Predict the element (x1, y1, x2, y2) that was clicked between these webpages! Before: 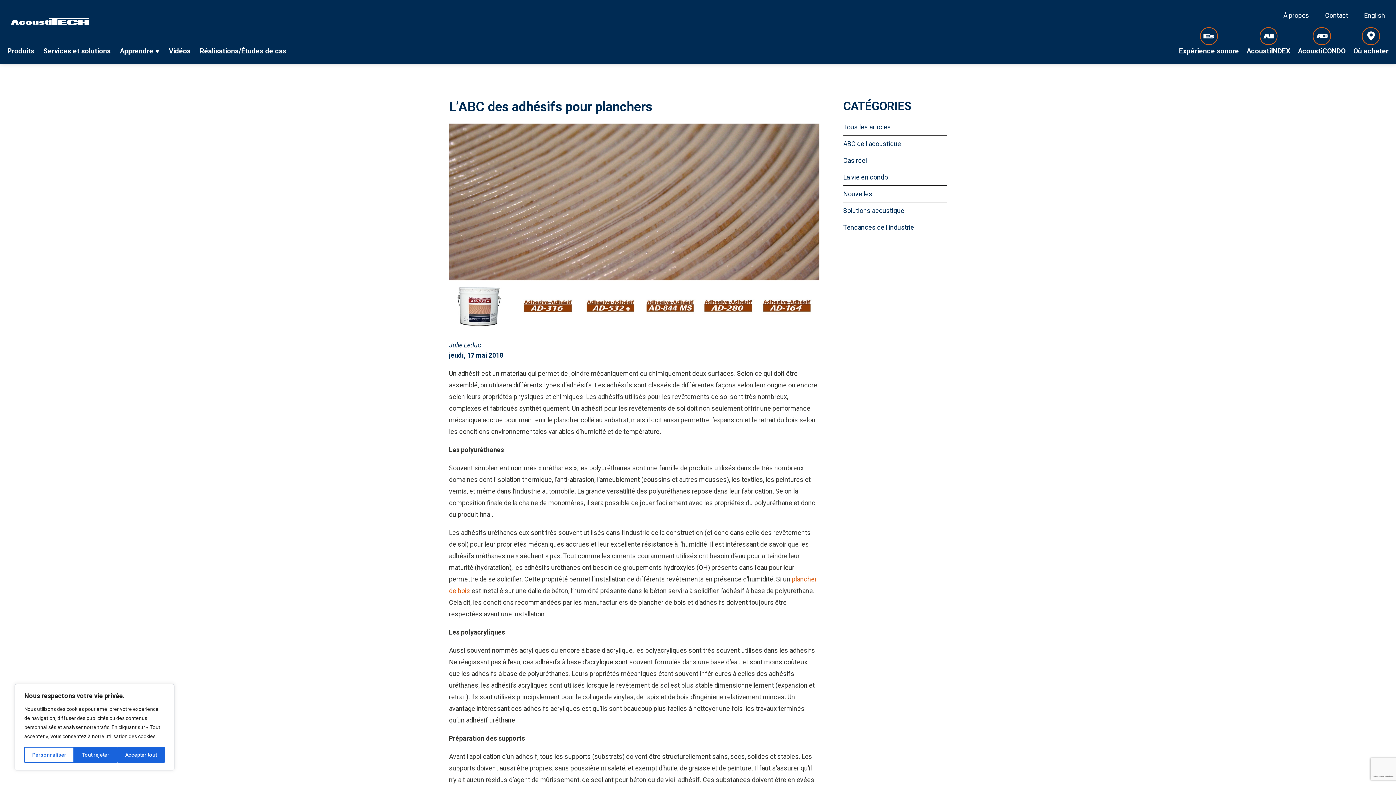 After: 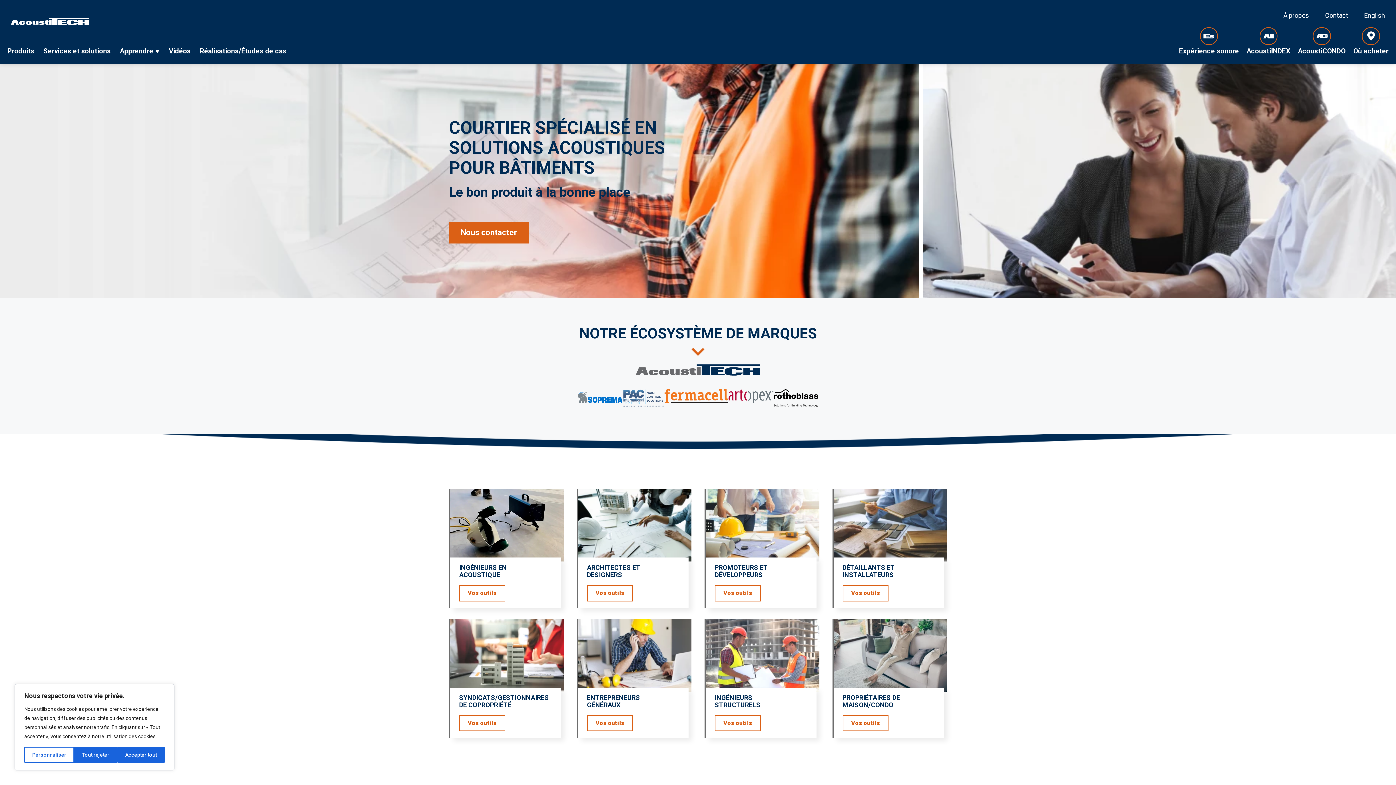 Action: bbox: (10, 9, 89, 18)